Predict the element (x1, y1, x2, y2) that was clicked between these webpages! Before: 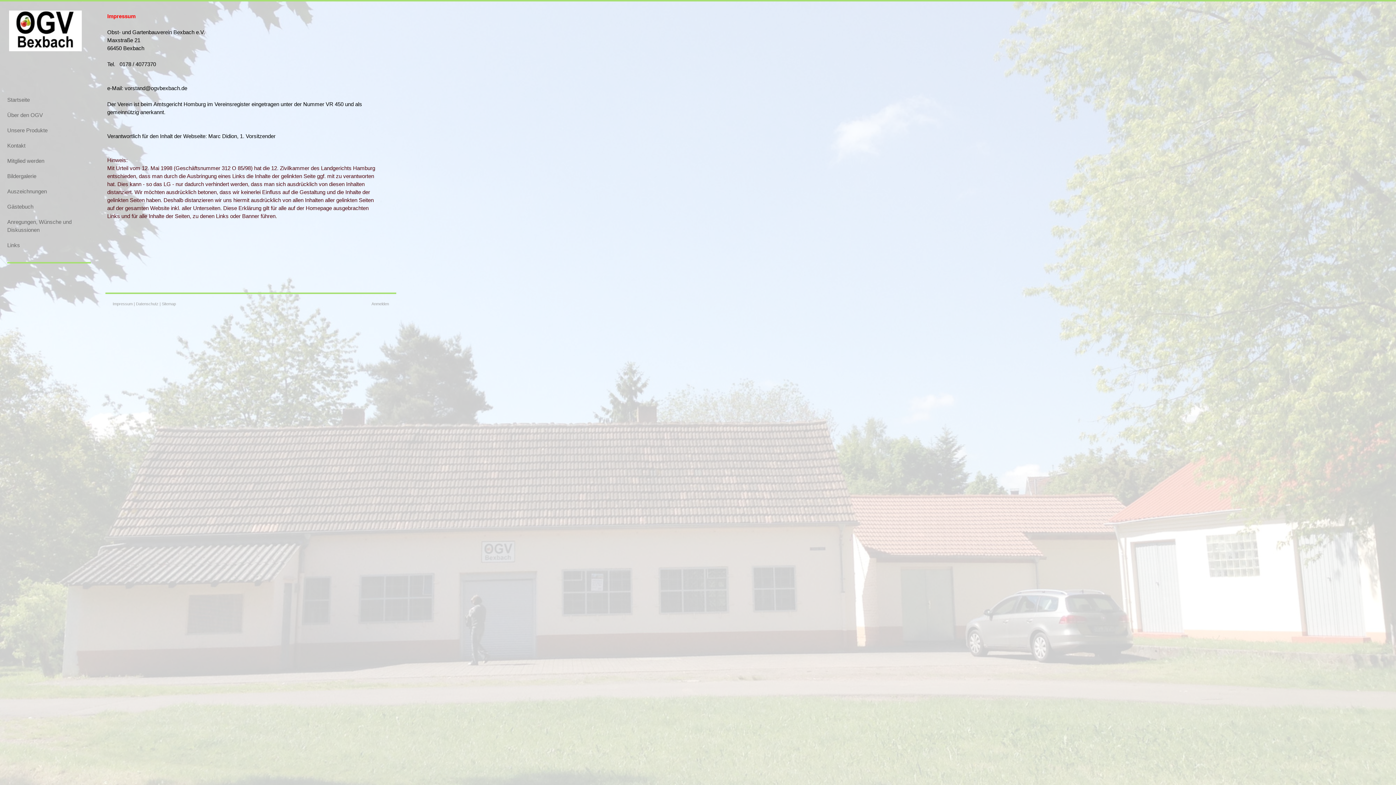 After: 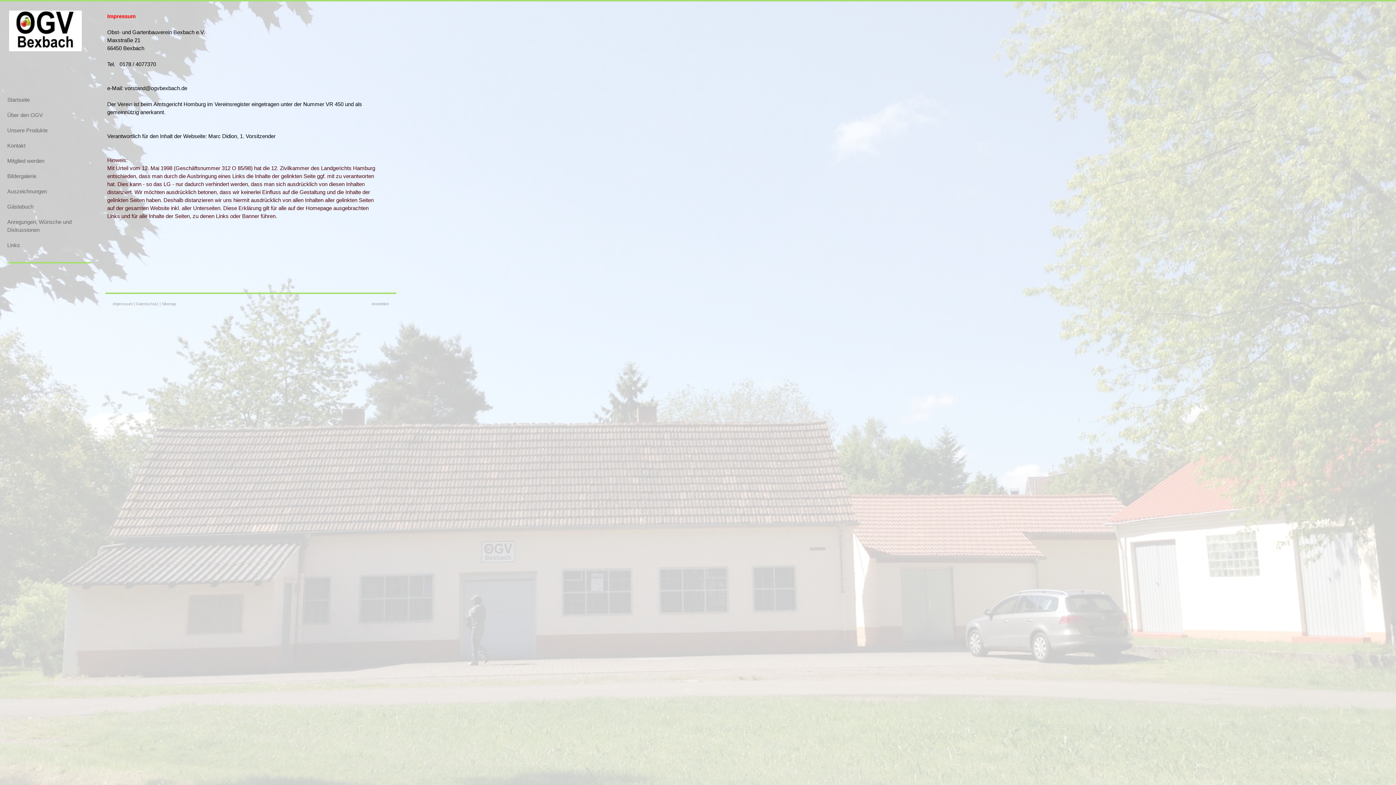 Action: bbox: (112, 301, 132, 306) label: Impressum